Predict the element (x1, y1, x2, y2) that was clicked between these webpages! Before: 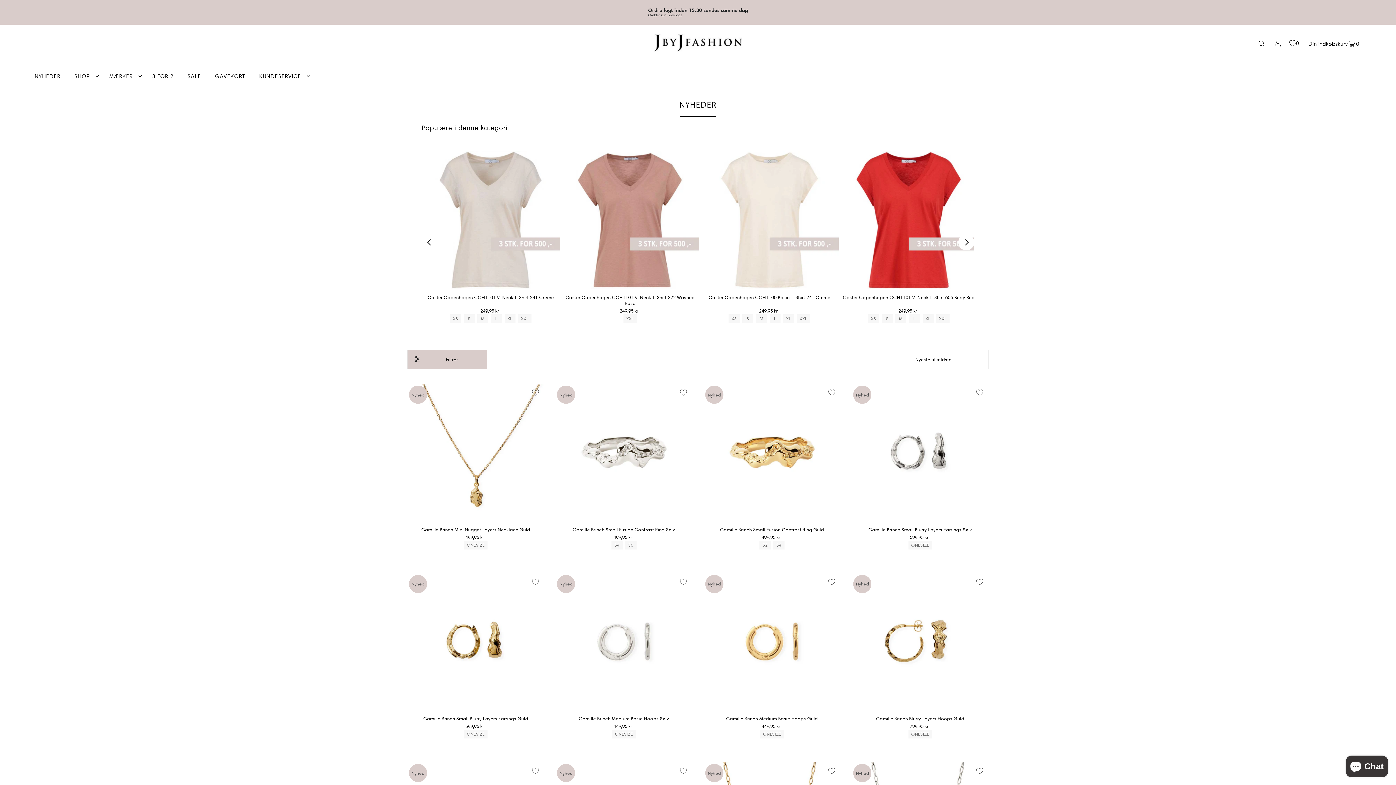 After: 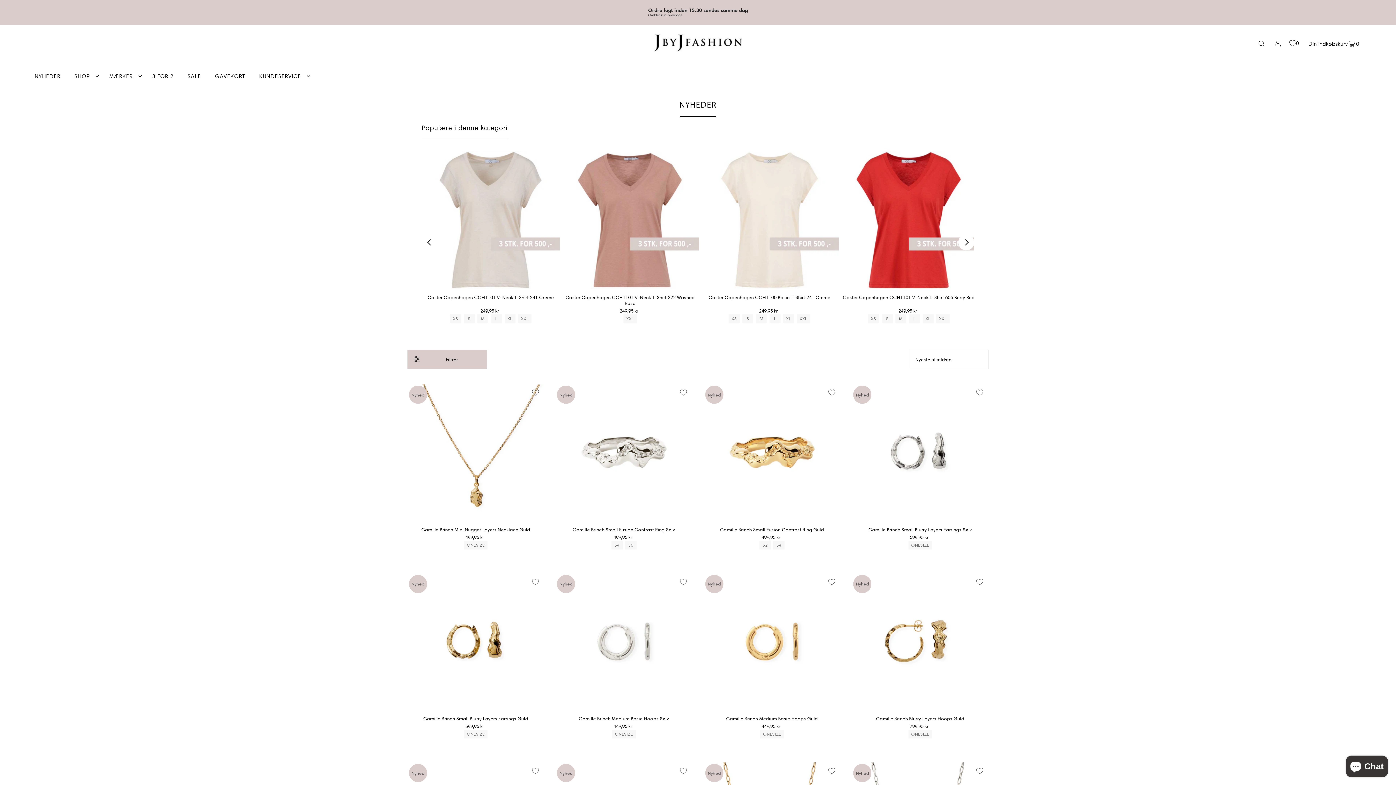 Action: label: NYHEDER bbox: (31, 67, 64, 85)